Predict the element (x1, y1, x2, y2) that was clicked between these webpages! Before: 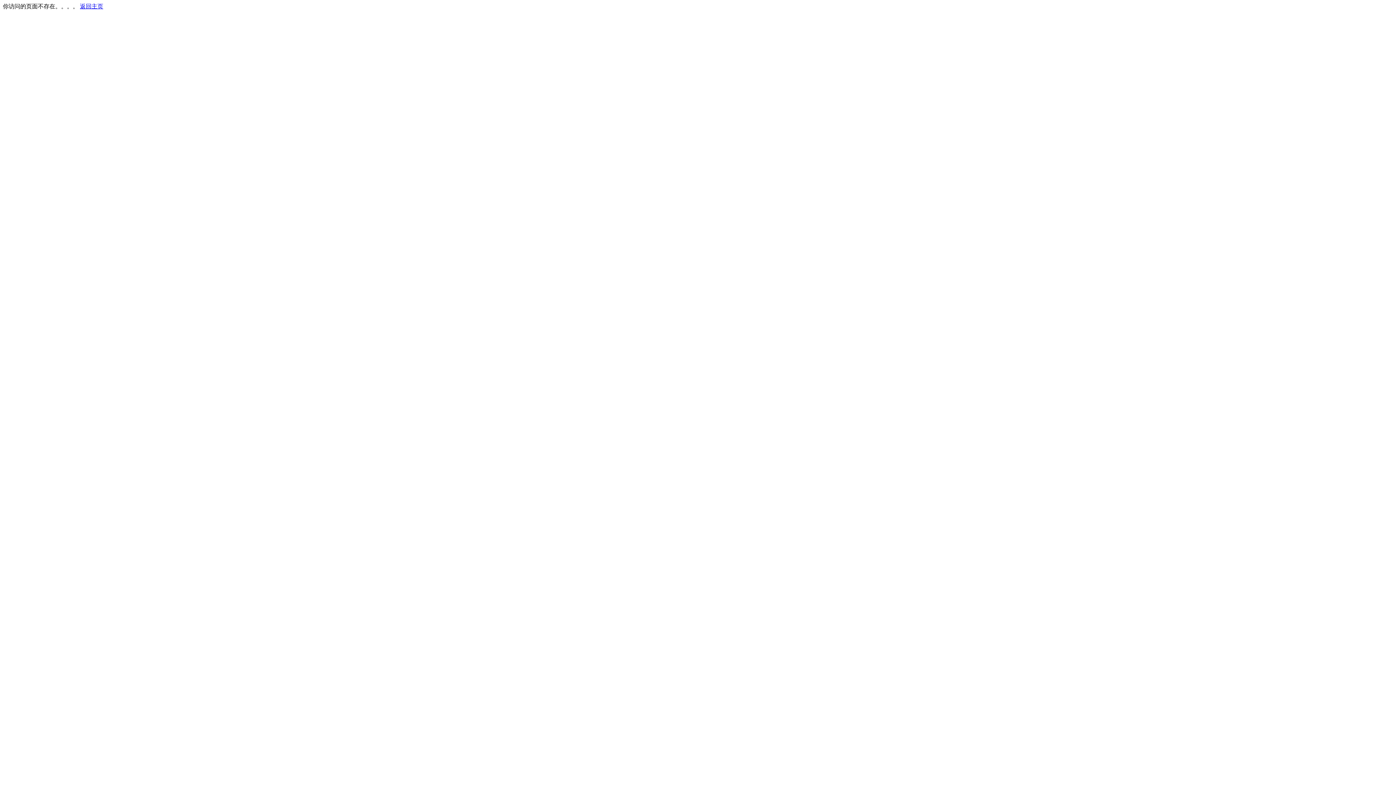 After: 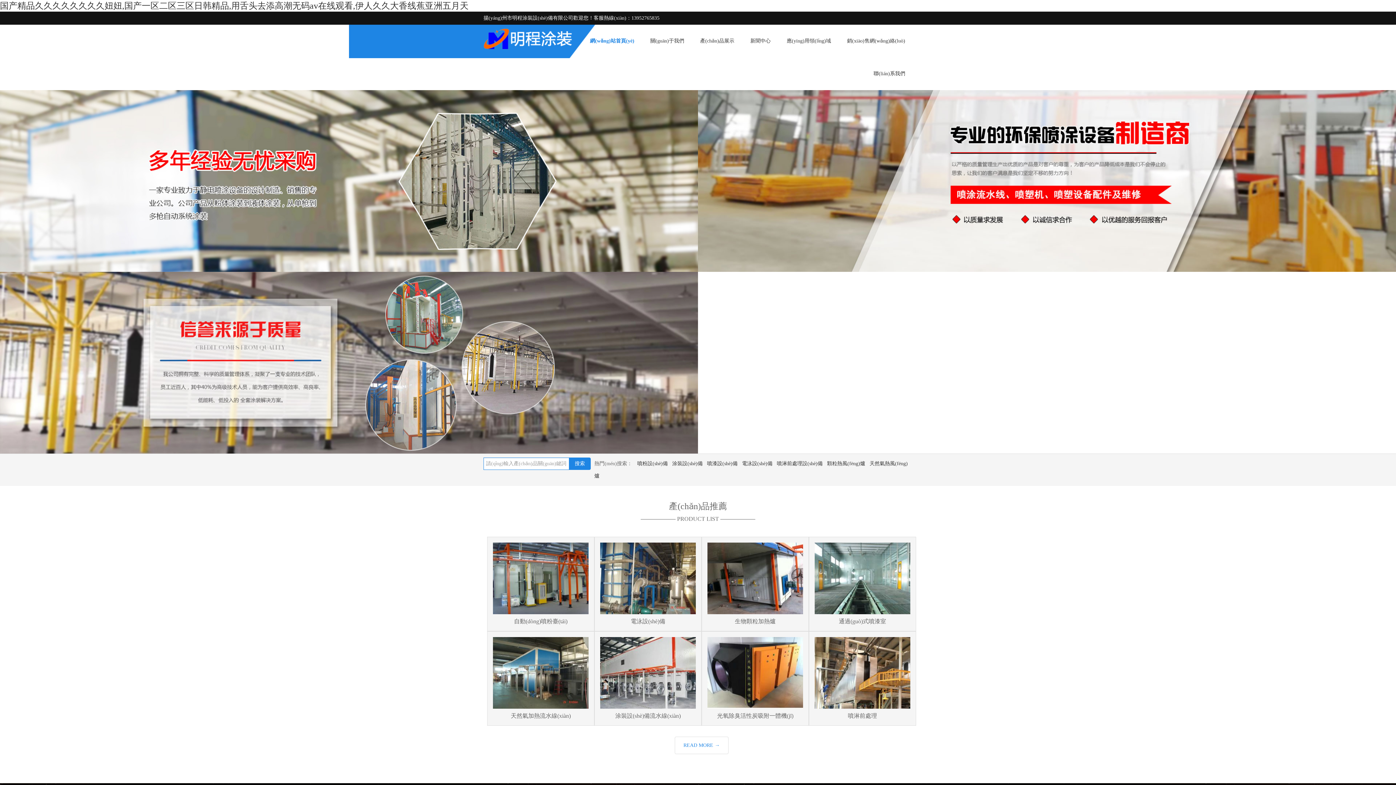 Action: label: 返回主页 bbox: (80, 3, 103, 9)